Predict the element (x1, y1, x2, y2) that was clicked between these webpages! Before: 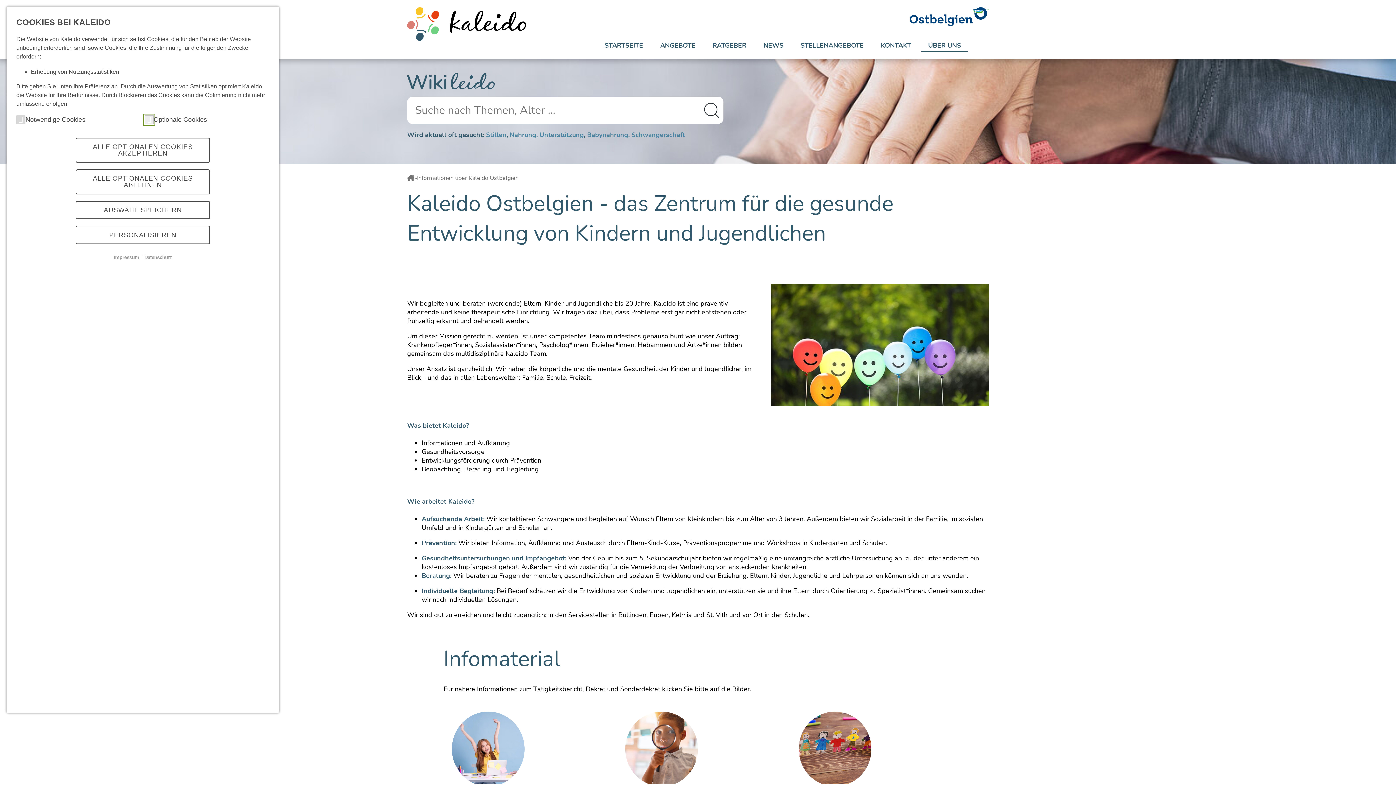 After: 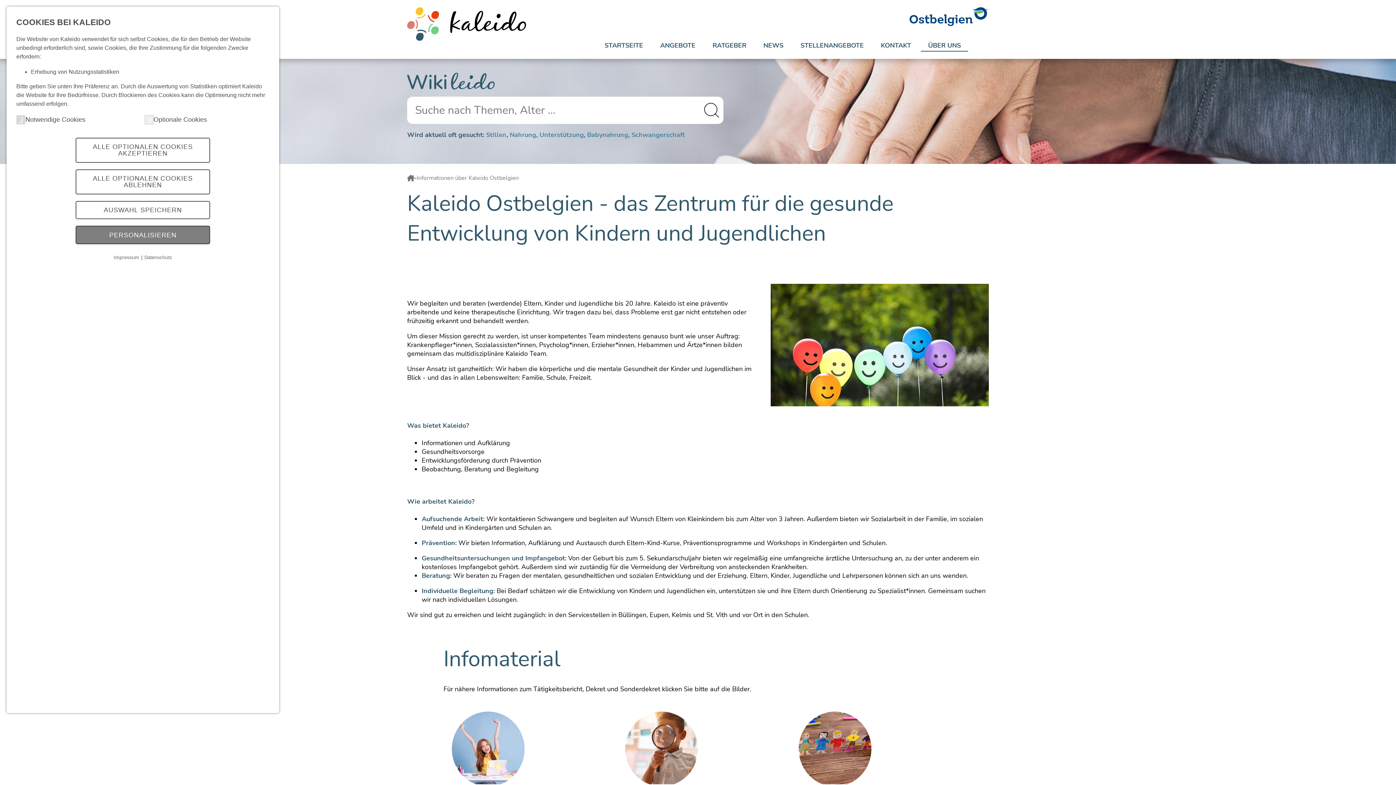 Action: bbox: (75, 225, 210, 244) label: PERSONALISIEREN